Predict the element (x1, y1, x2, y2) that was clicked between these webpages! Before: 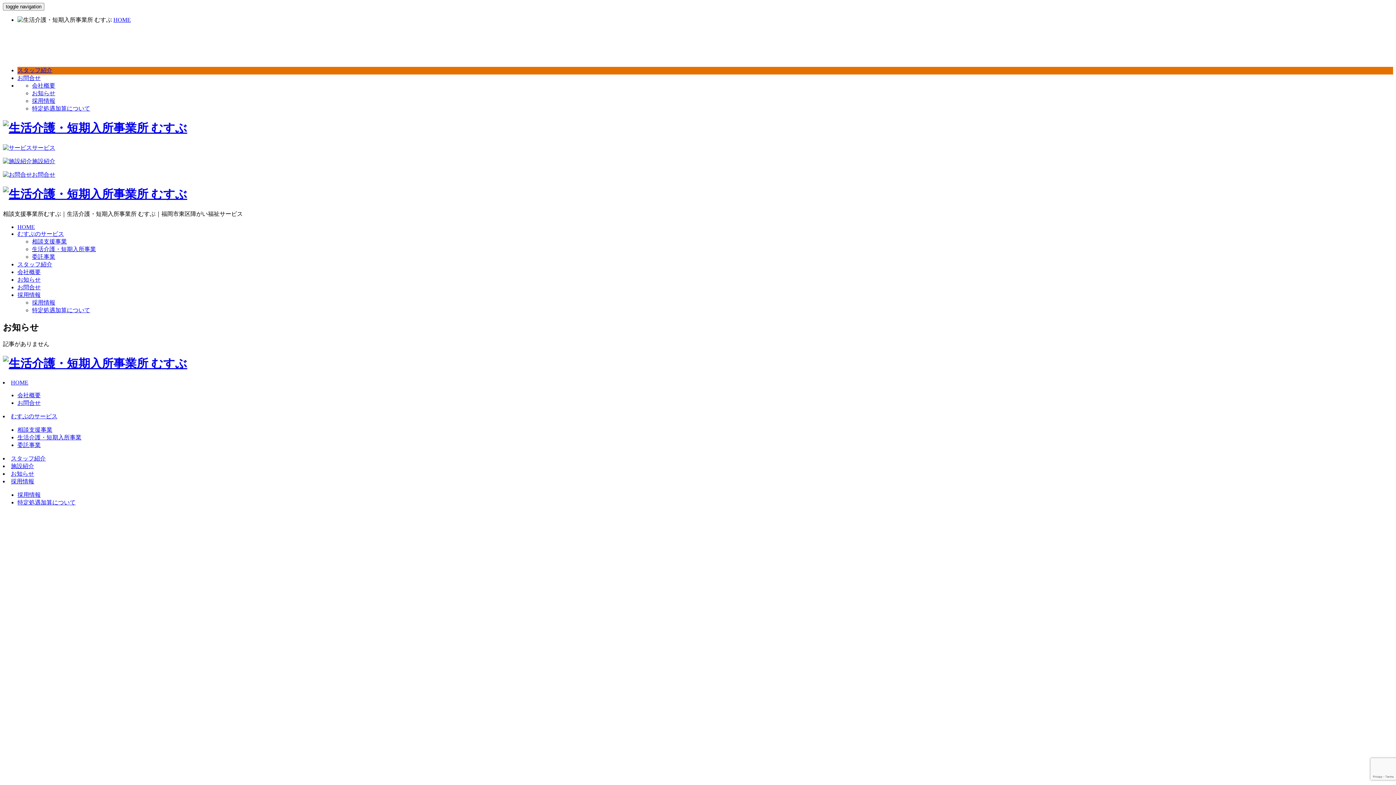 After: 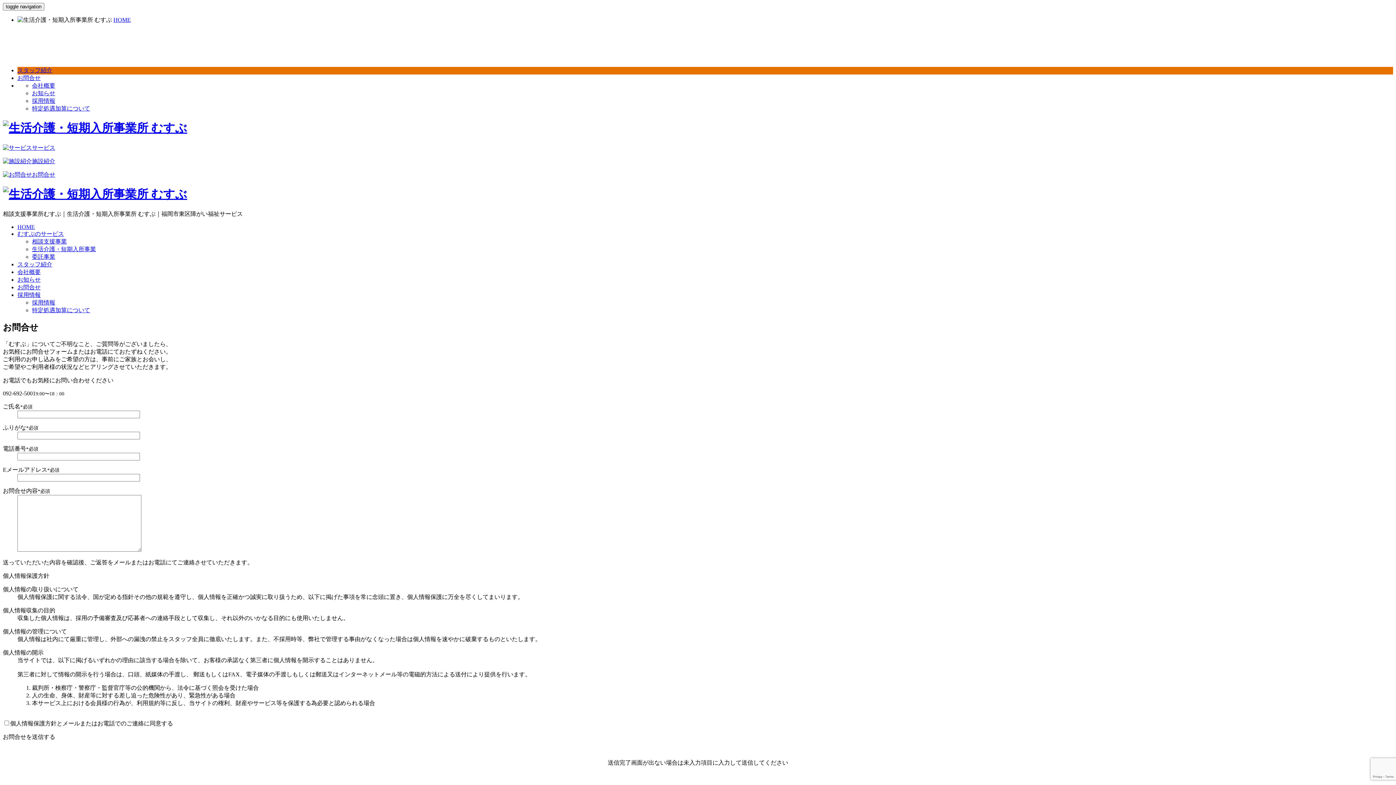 Action: bbox: (17, 74, 40, 81) label: お問合せ